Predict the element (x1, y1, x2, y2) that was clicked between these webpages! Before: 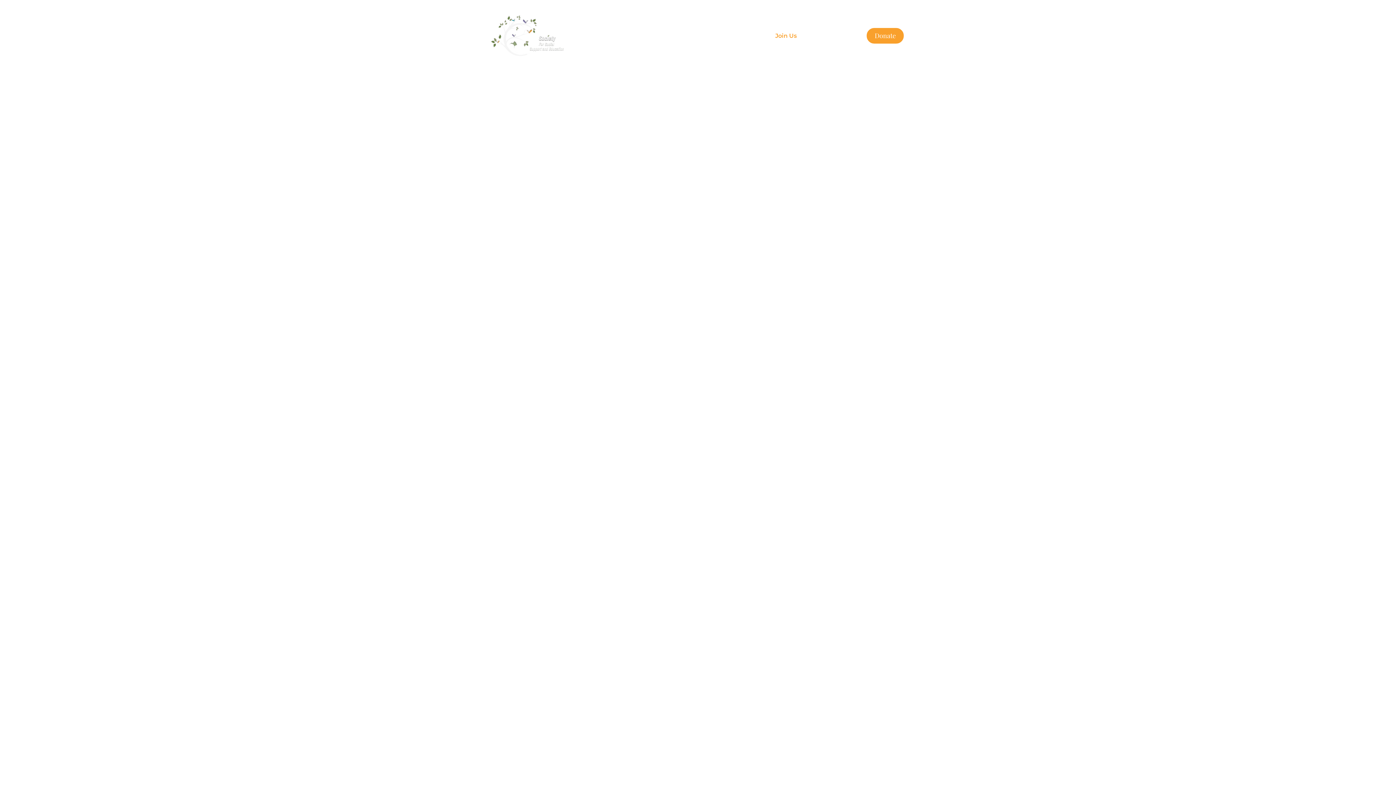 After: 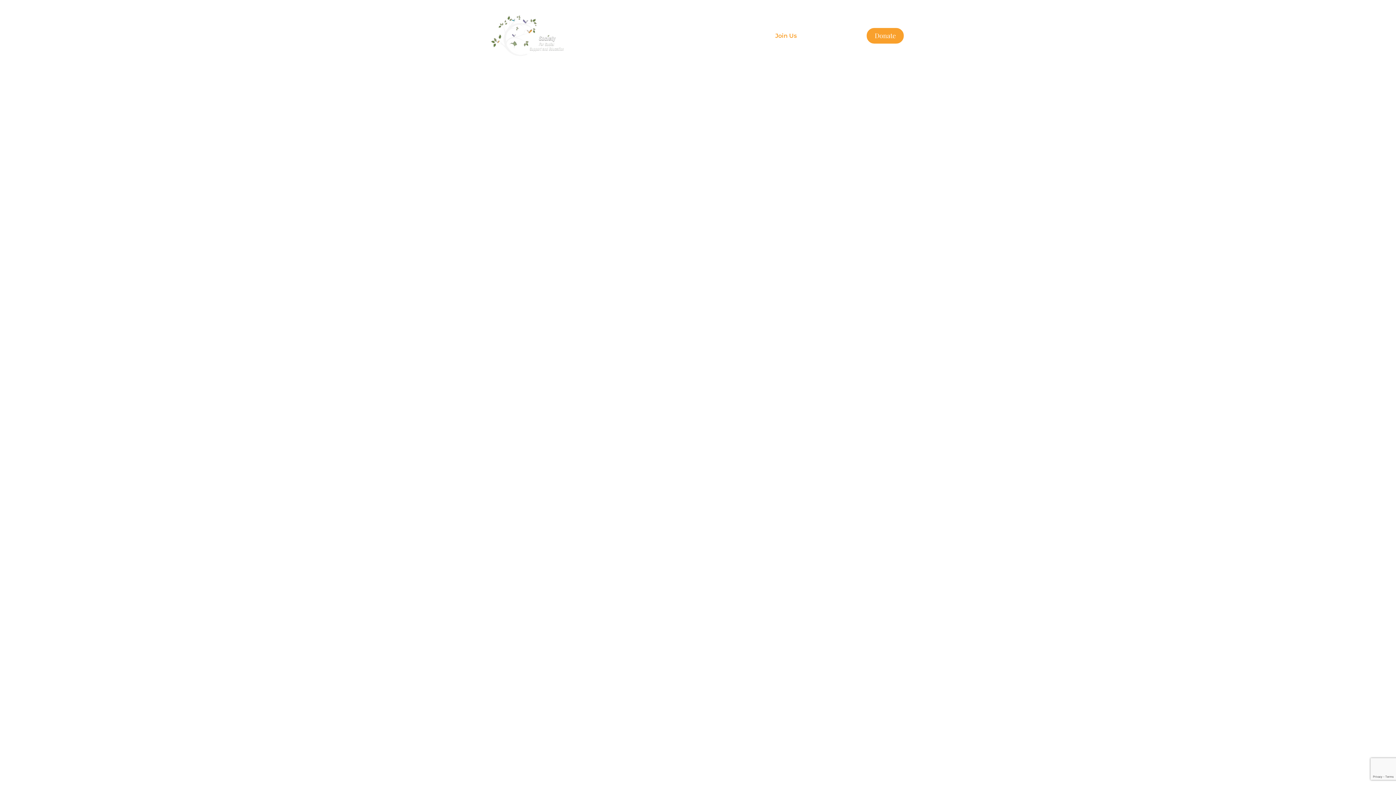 Action: bbox: (842, 3, 847, 9) label: Facebook